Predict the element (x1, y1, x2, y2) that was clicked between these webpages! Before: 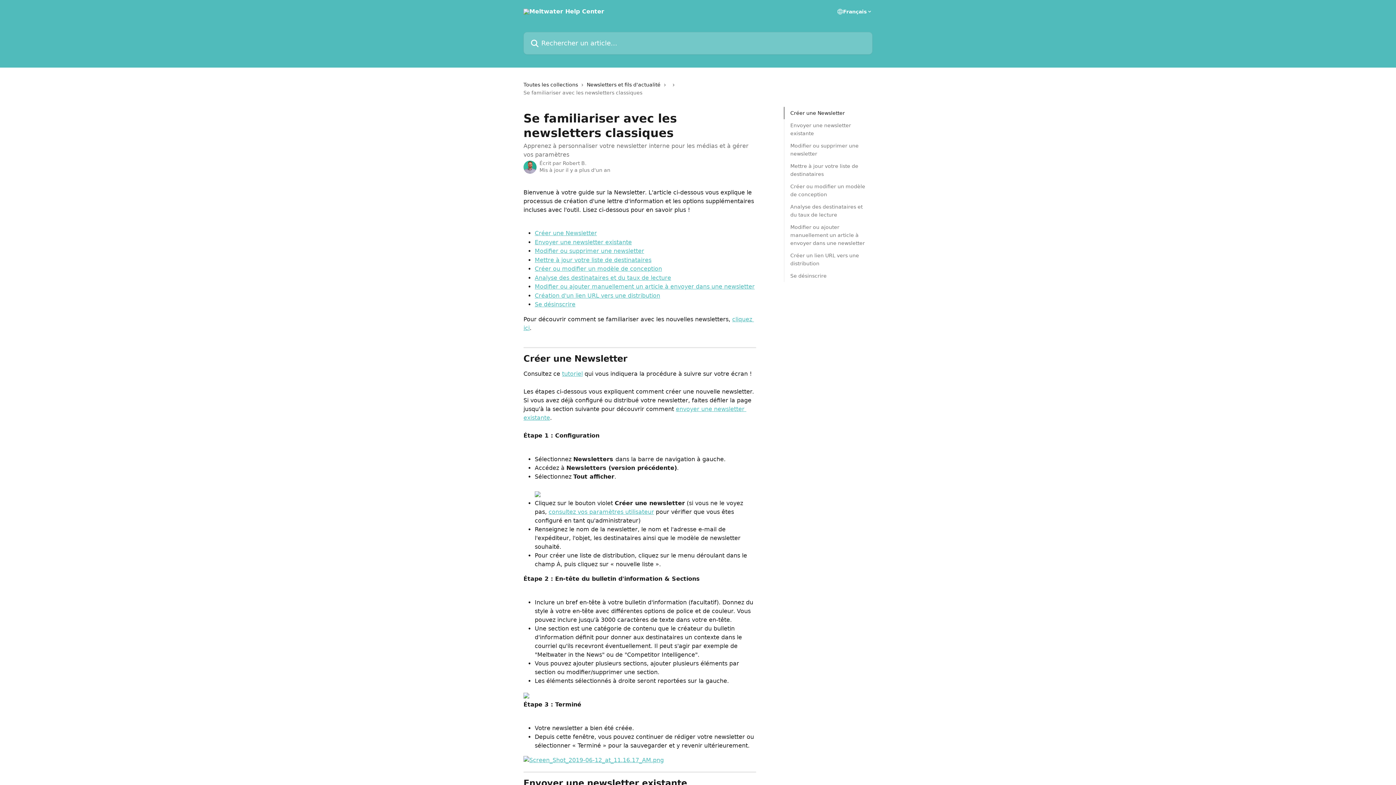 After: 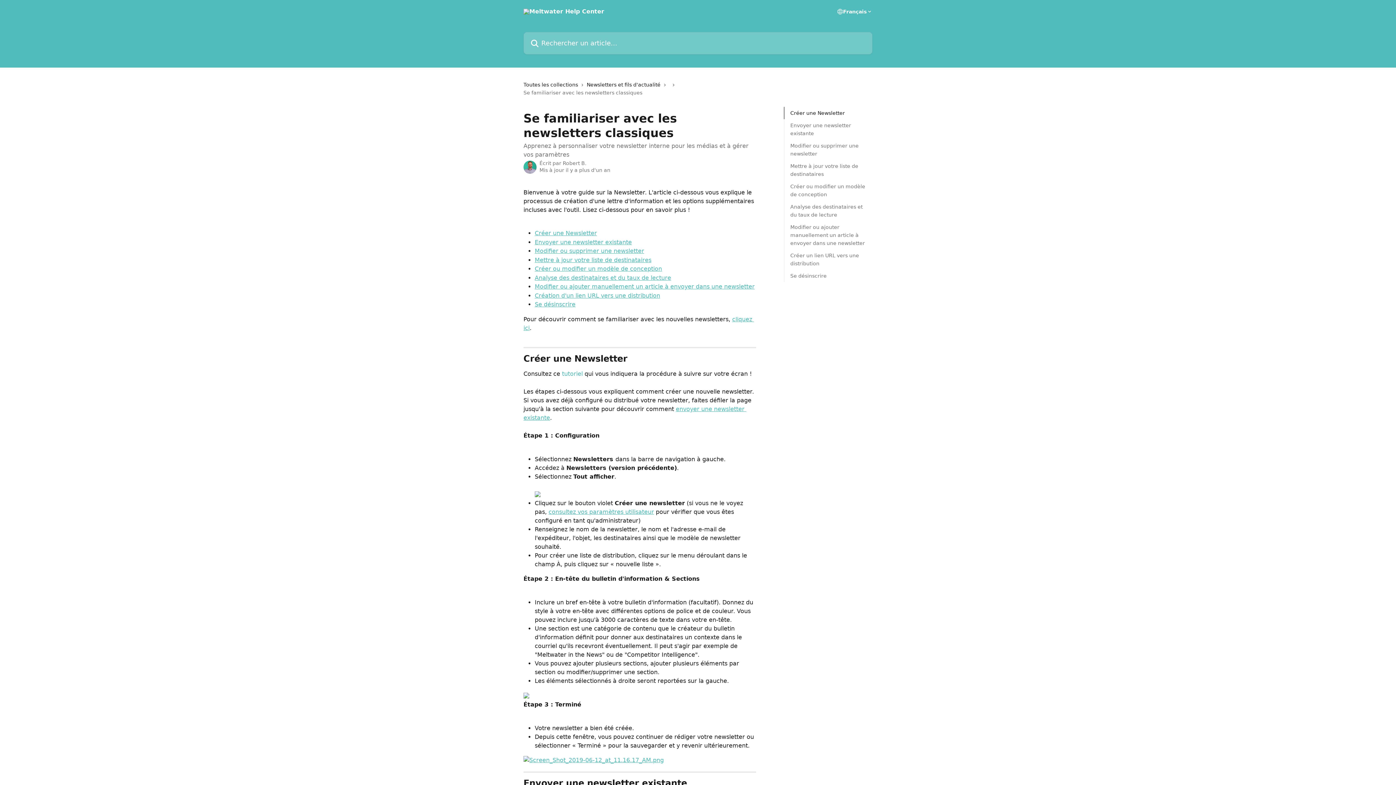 Action: label: tutoriel bbox: (562, 370, 582, 377)